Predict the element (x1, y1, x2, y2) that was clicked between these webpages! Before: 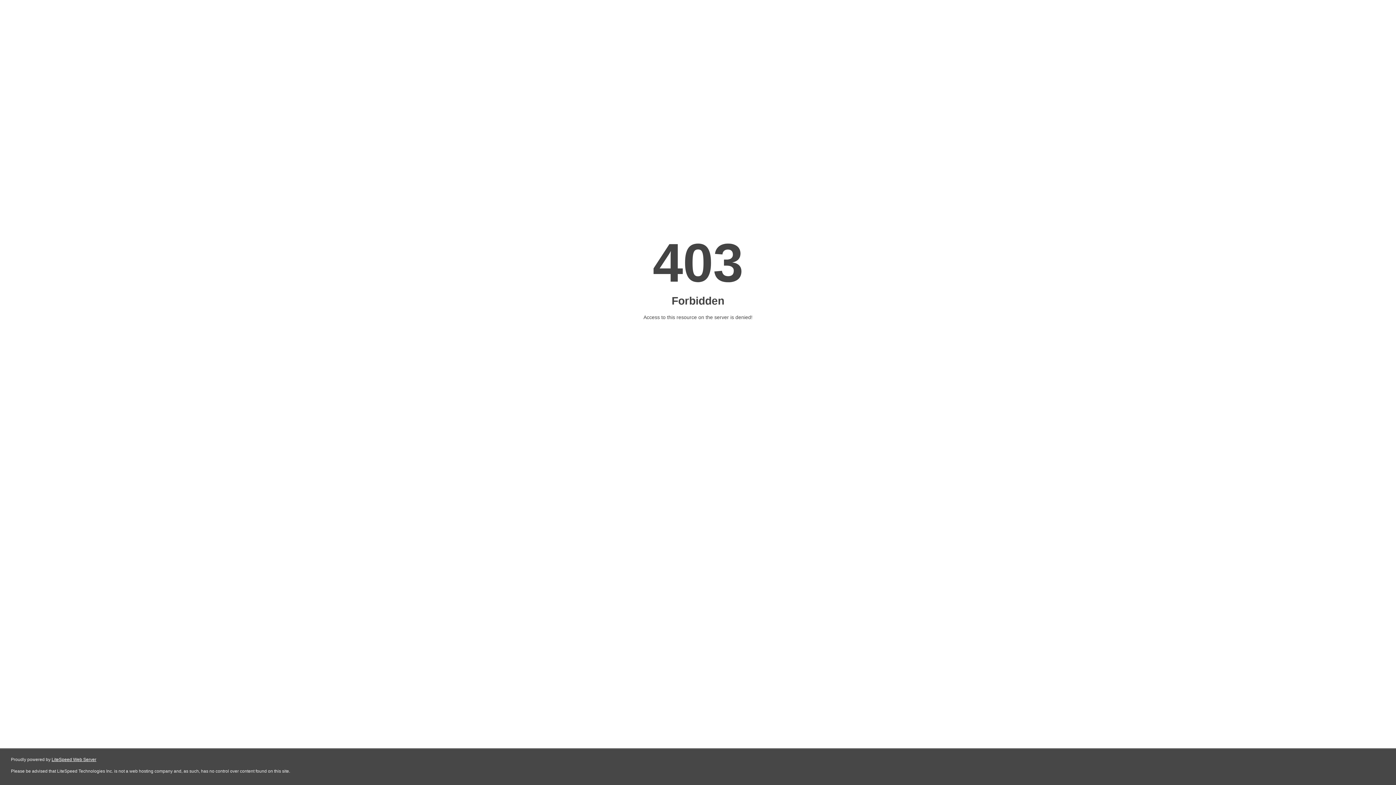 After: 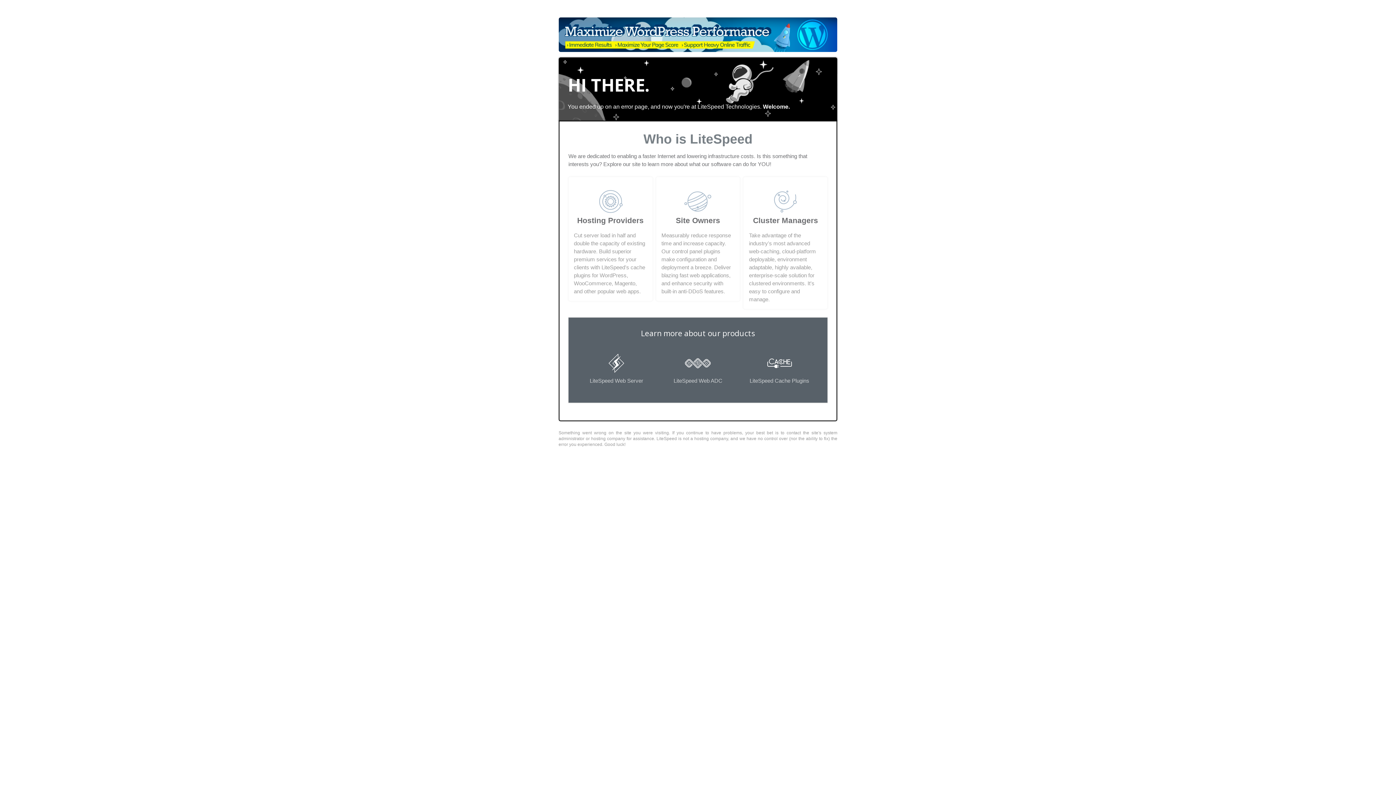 Action: bbox: (51, 757, 96, 762) label: LiteSpeed Web Server